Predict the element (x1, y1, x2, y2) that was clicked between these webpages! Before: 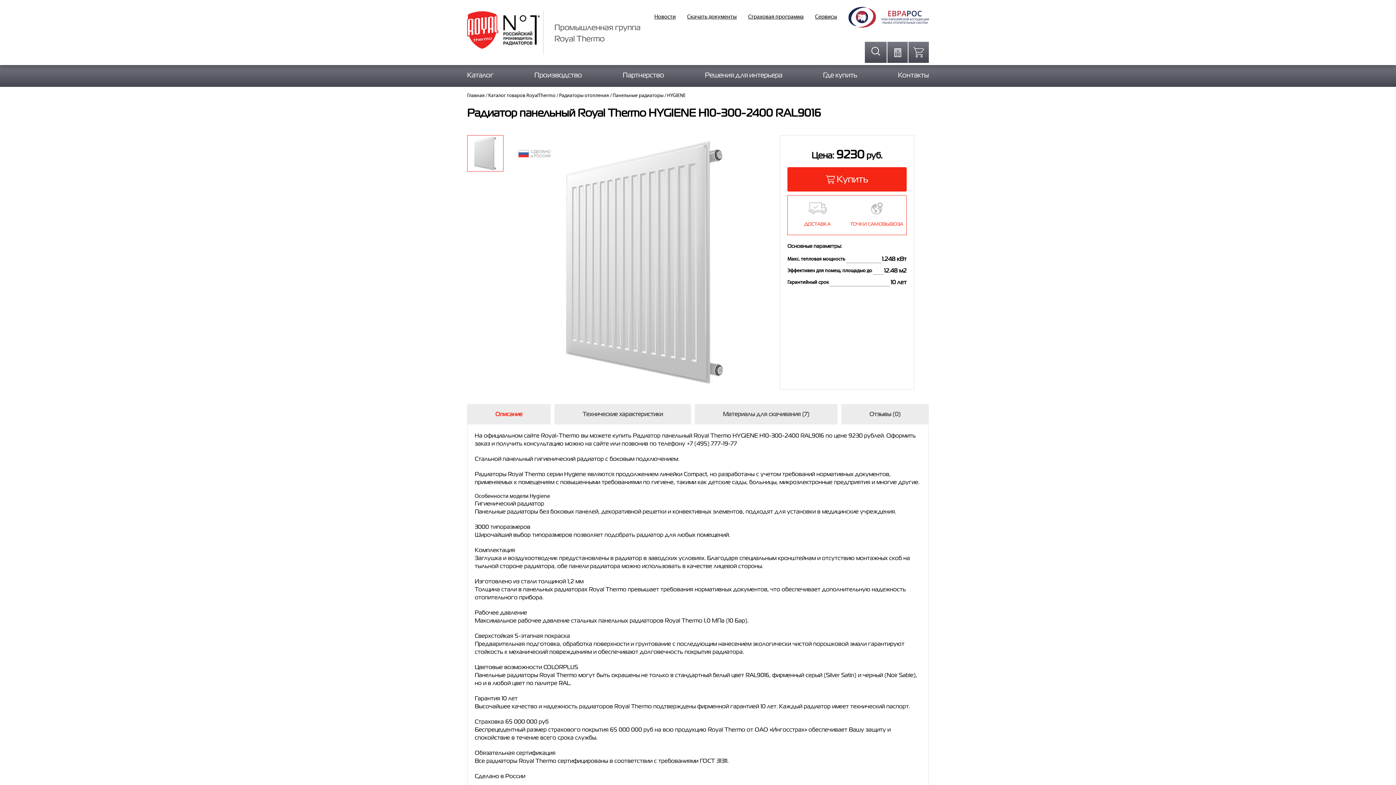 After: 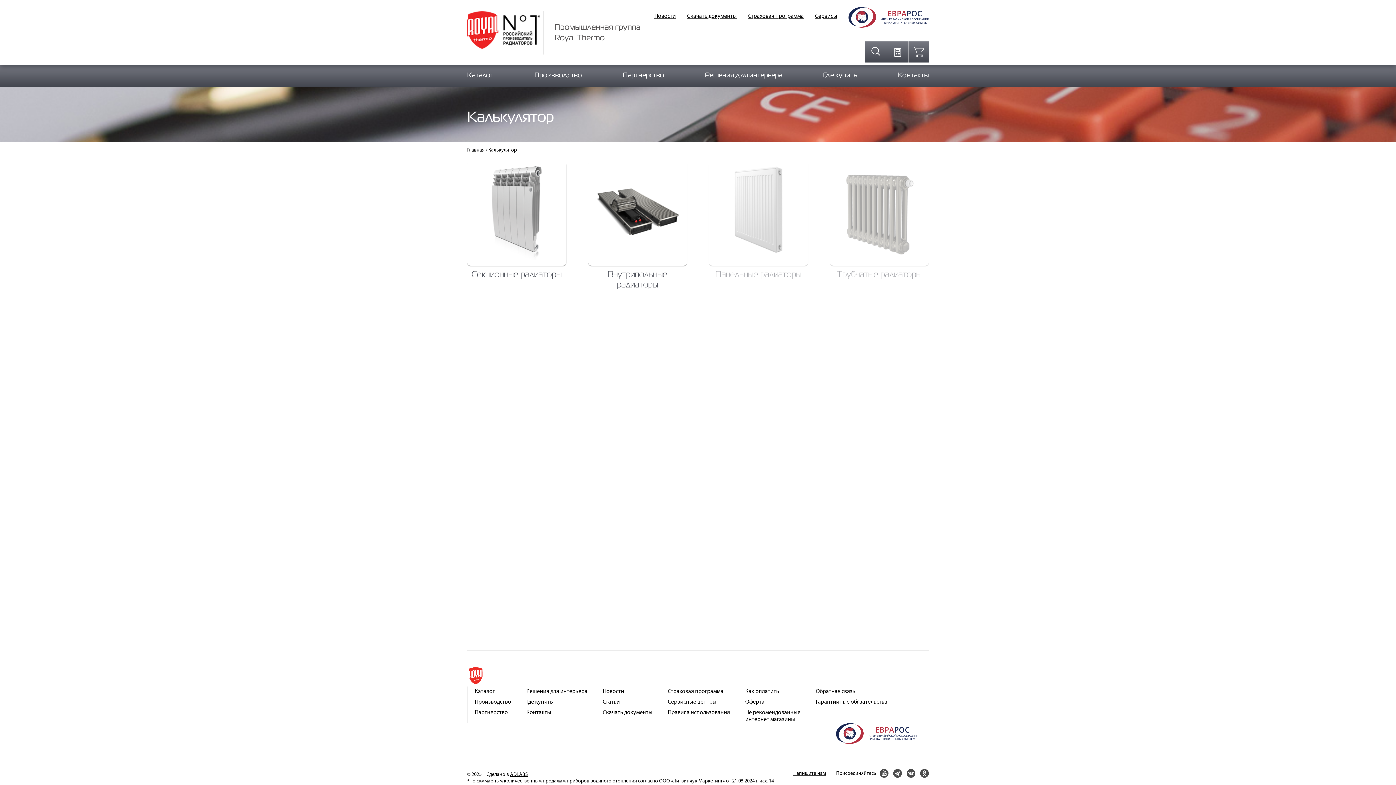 Action: label:   bbox: (2, 232, 113, 238)